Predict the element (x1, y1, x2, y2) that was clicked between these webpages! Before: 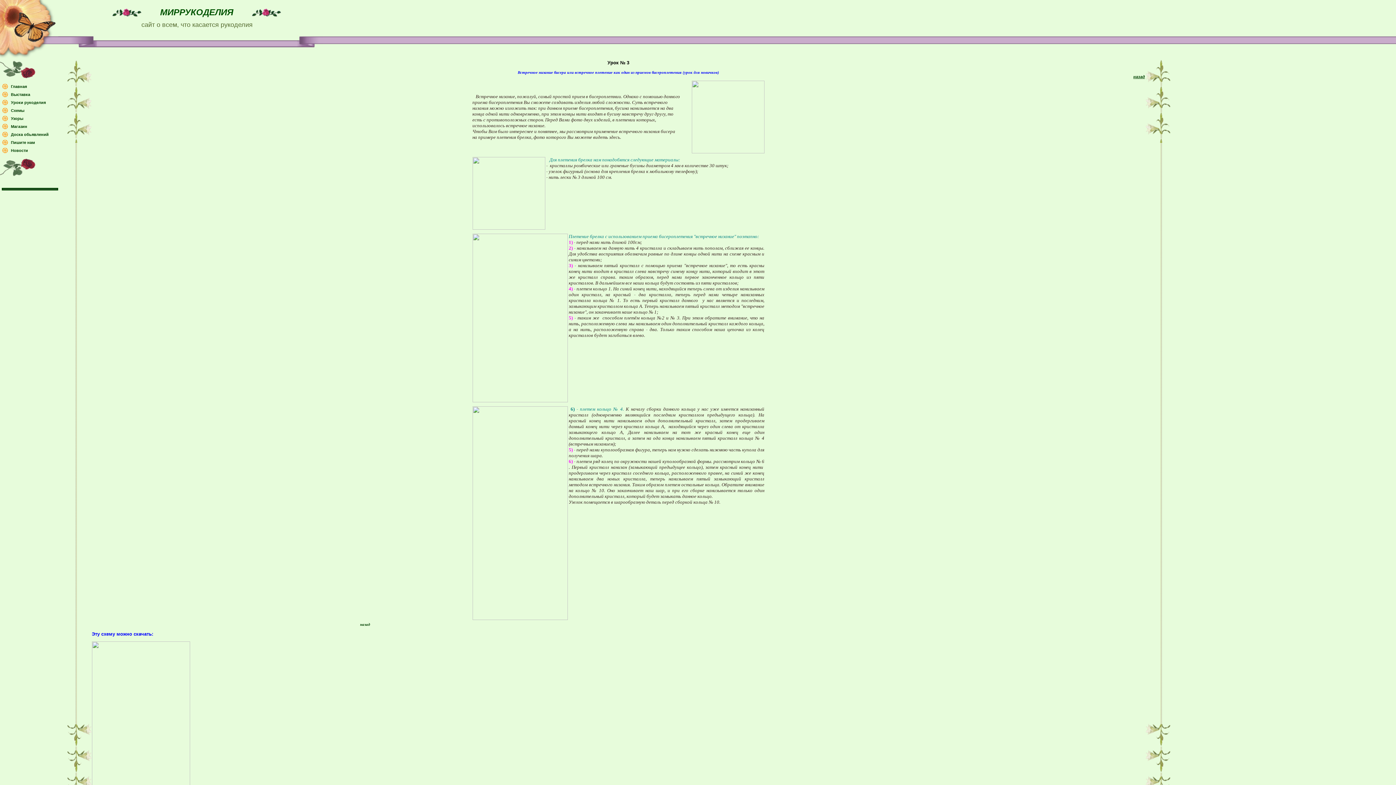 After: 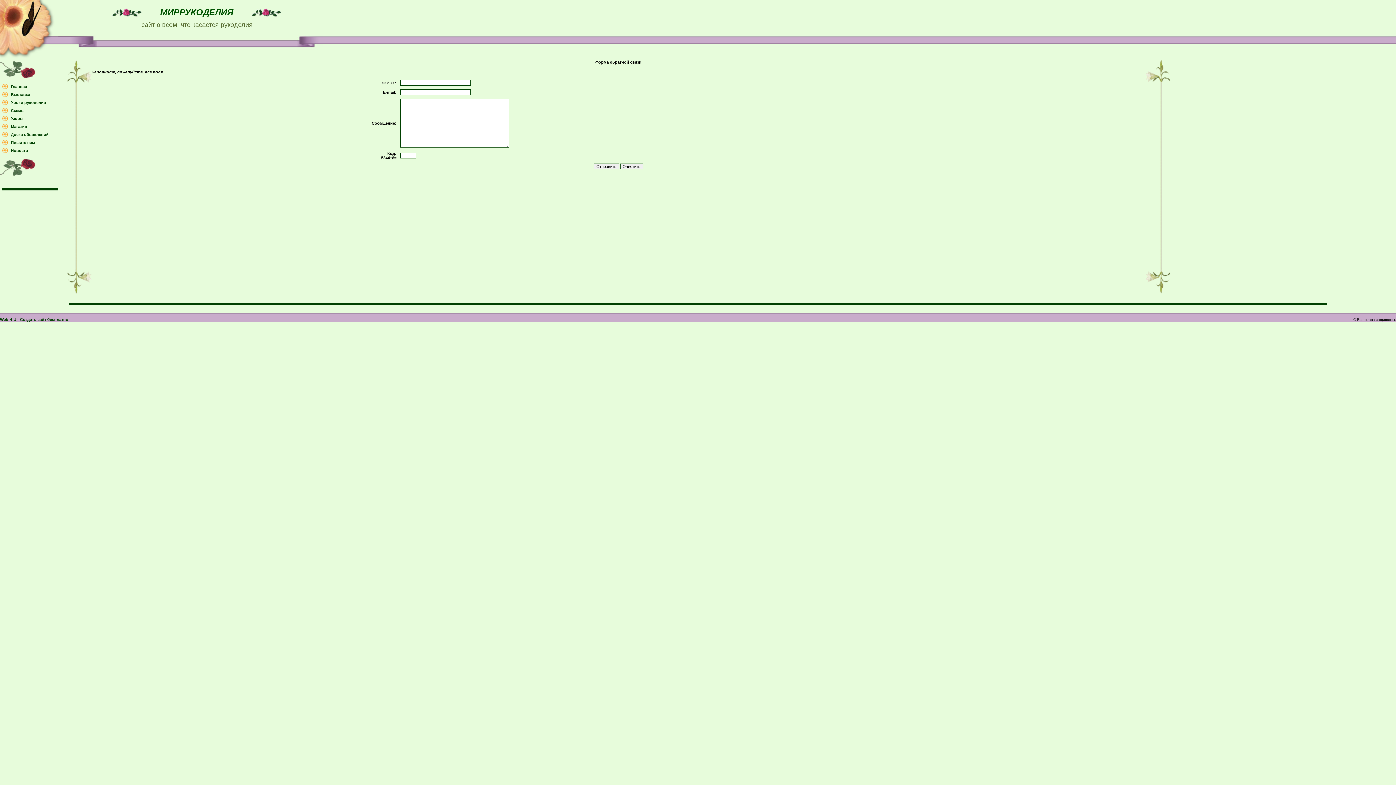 Action: label: Пишите нам bbox: (10, 140, 34, 144)